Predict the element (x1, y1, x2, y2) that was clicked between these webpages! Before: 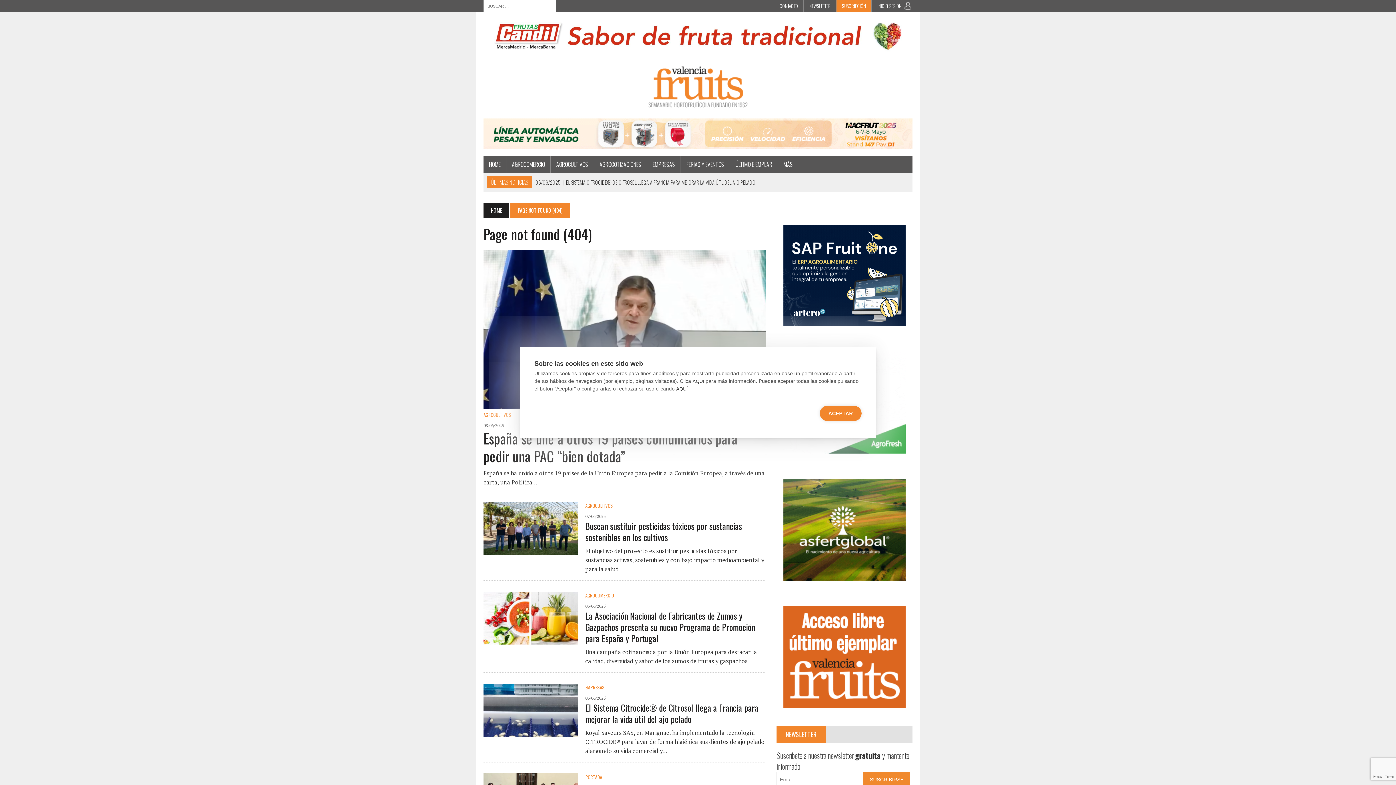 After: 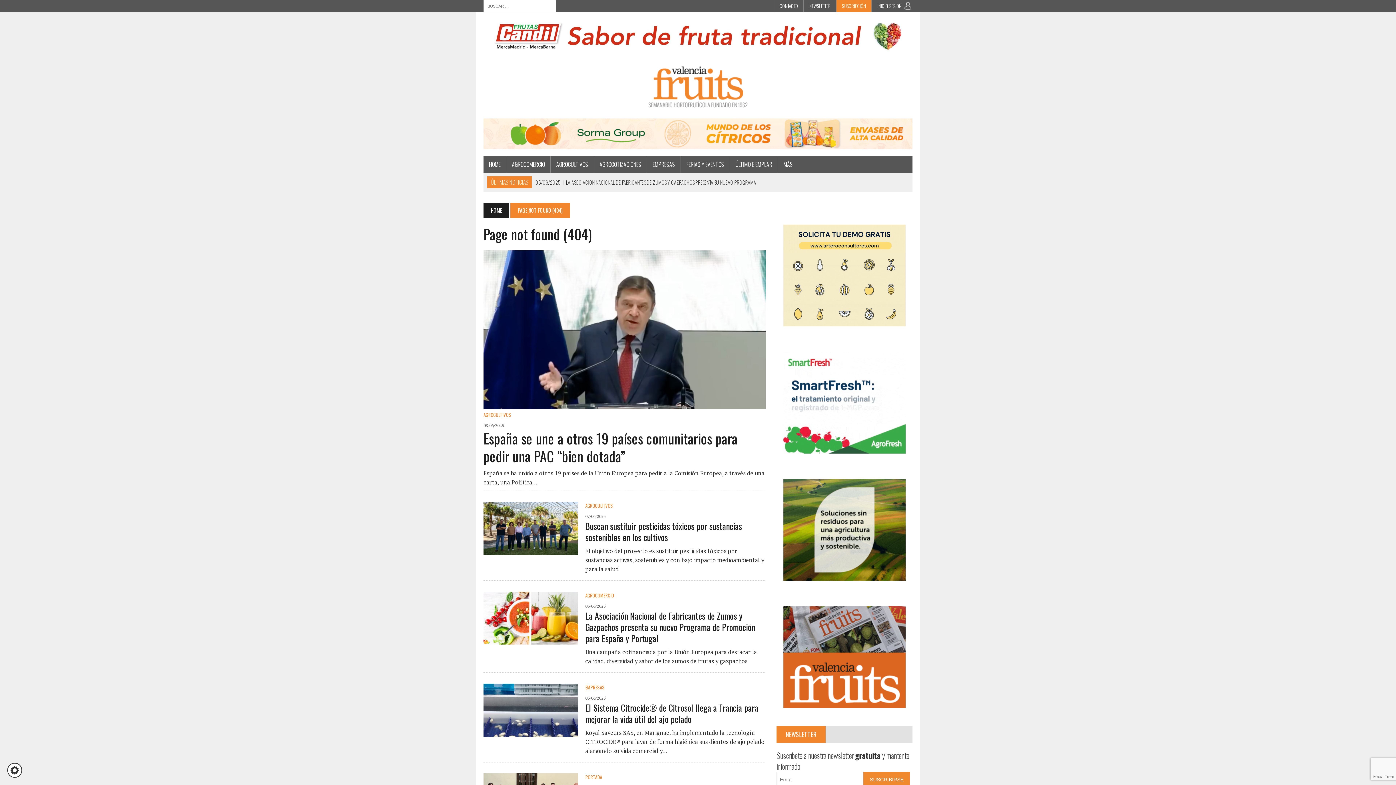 Action: bbox: (819, 406, 861, 421) label: ACEPTAR